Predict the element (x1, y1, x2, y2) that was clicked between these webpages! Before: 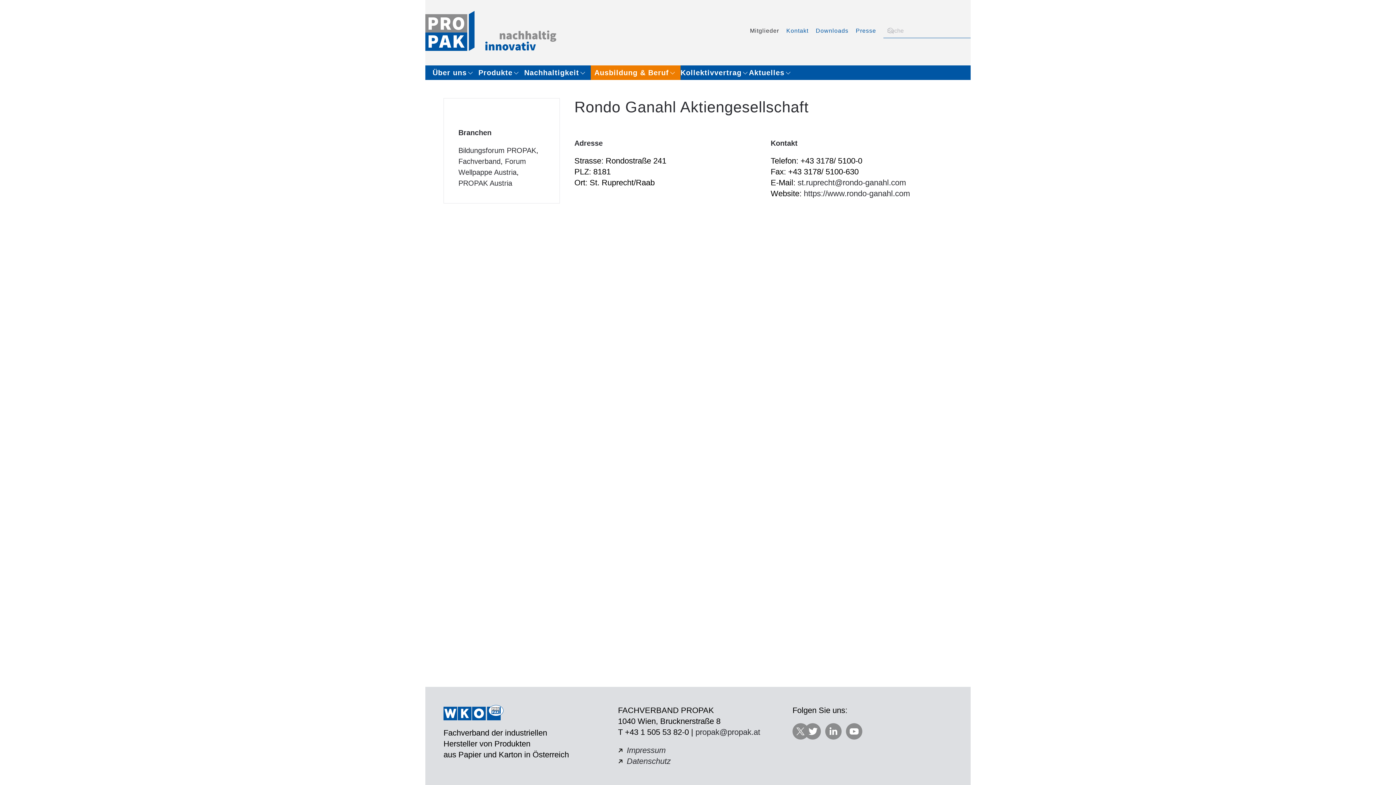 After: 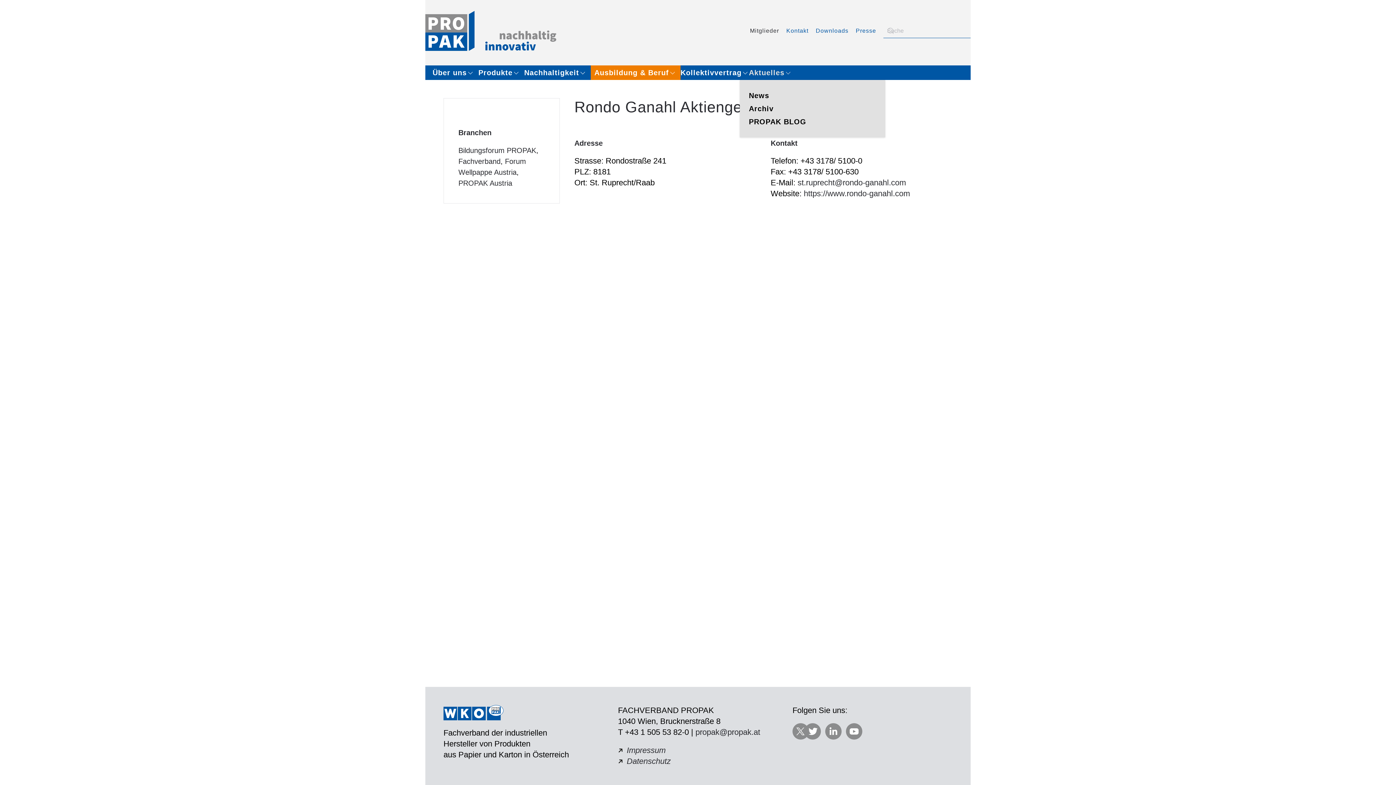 Action: label: Aktuelles bbox: (749, 65, 796, 80)